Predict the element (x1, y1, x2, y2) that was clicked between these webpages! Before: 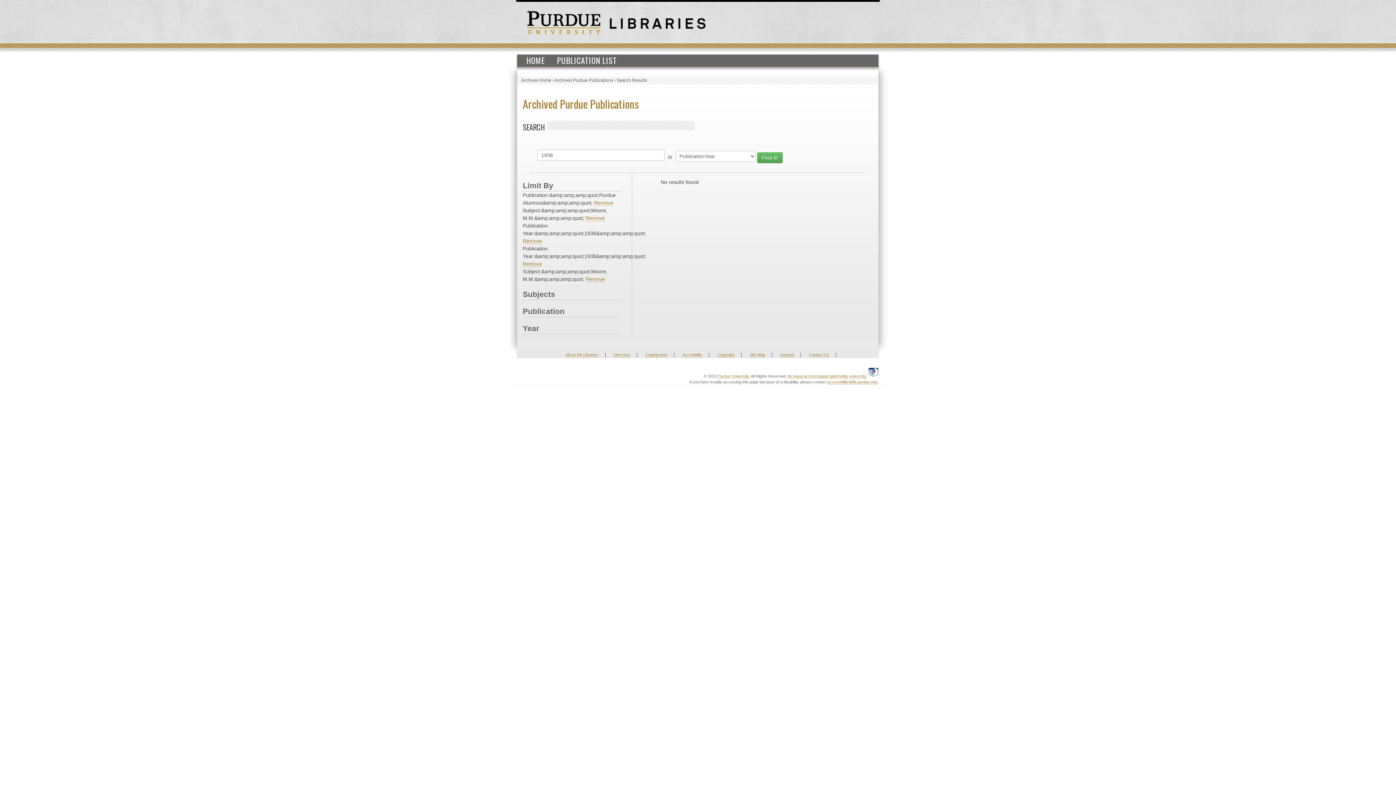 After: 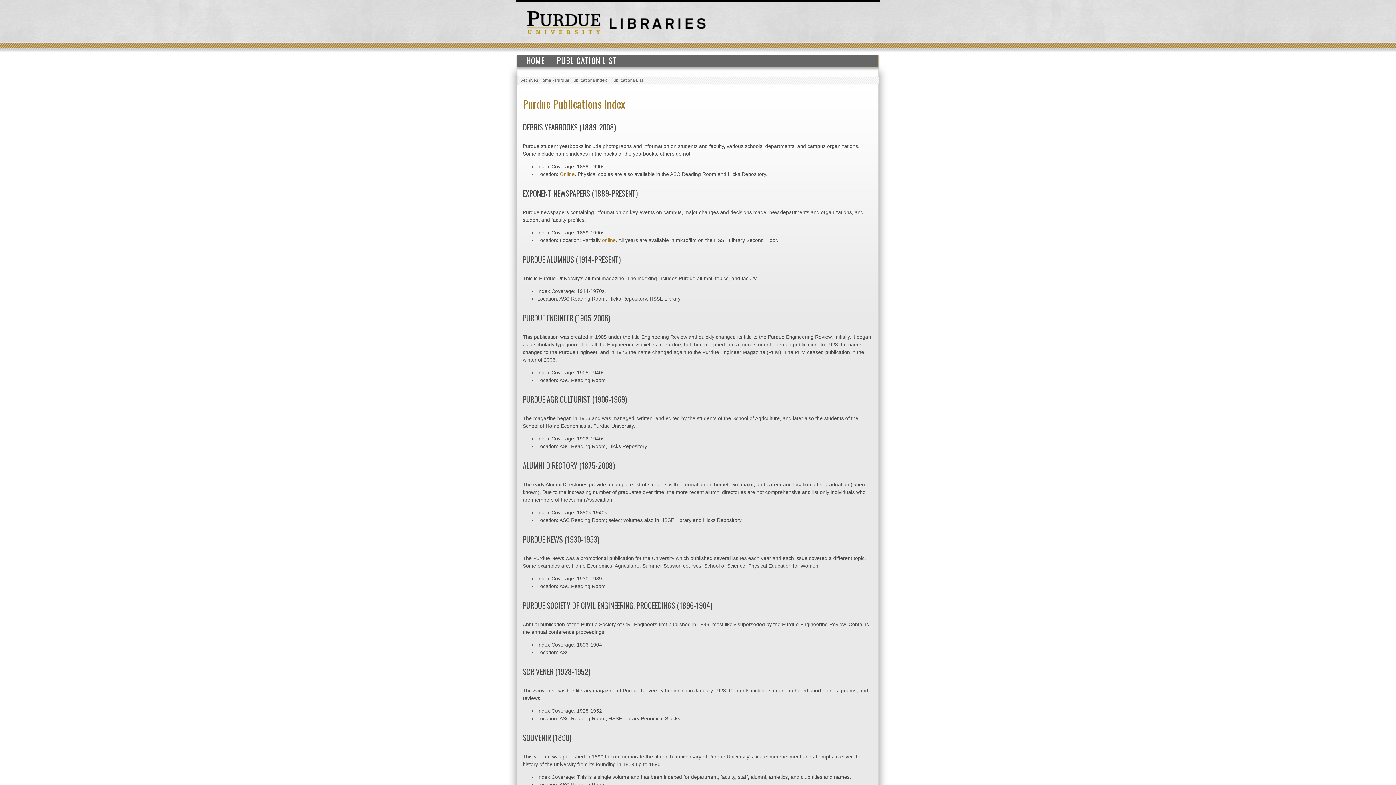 Action: bbox: (551, 54, 622, 66) label: PUBLICATION LIST